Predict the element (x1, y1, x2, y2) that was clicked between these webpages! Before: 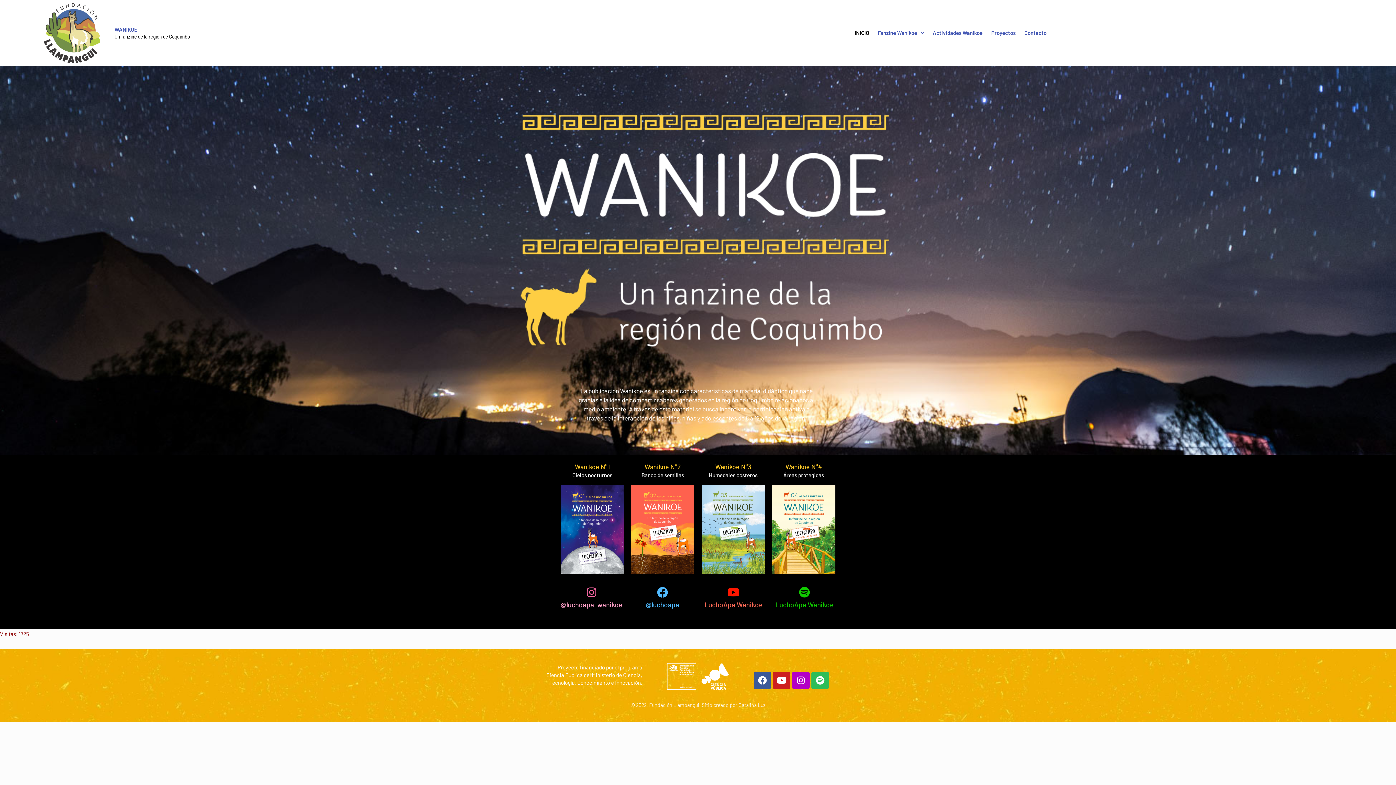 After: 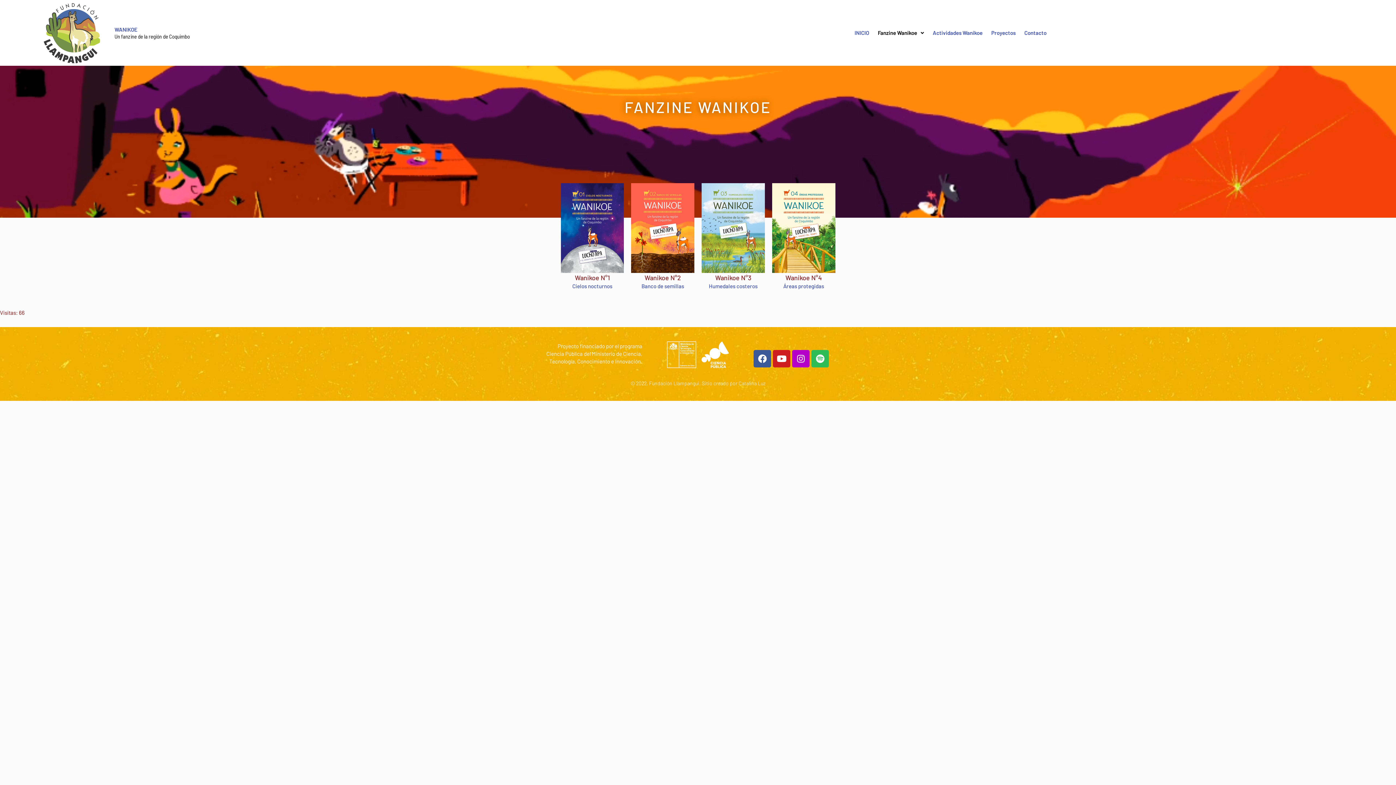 Action: label: Fanzine Wanikoe bbox: (873, 29, 928, 36)